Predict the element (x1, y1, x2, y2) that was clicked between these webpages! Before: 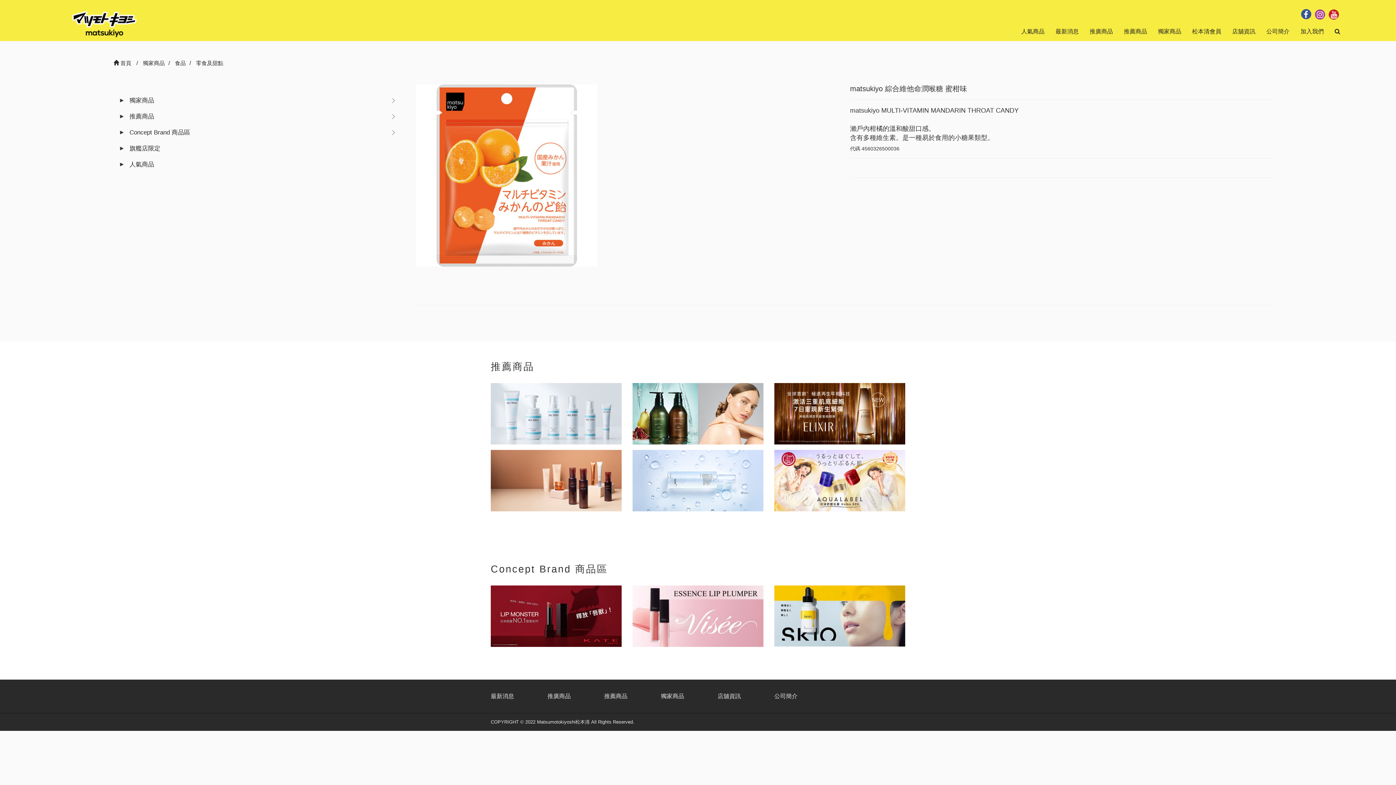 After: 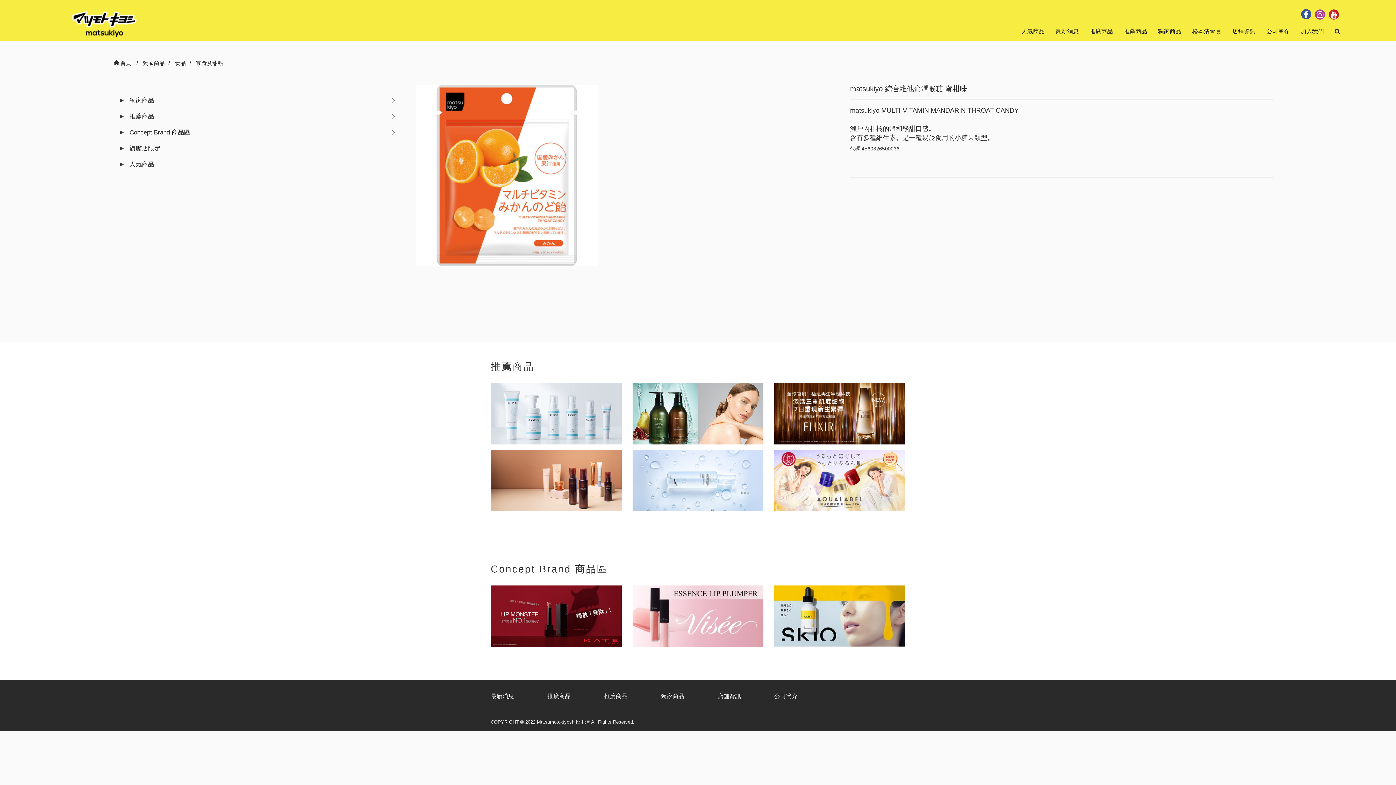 Action: bbox: (1315, 9, 1325, 19)